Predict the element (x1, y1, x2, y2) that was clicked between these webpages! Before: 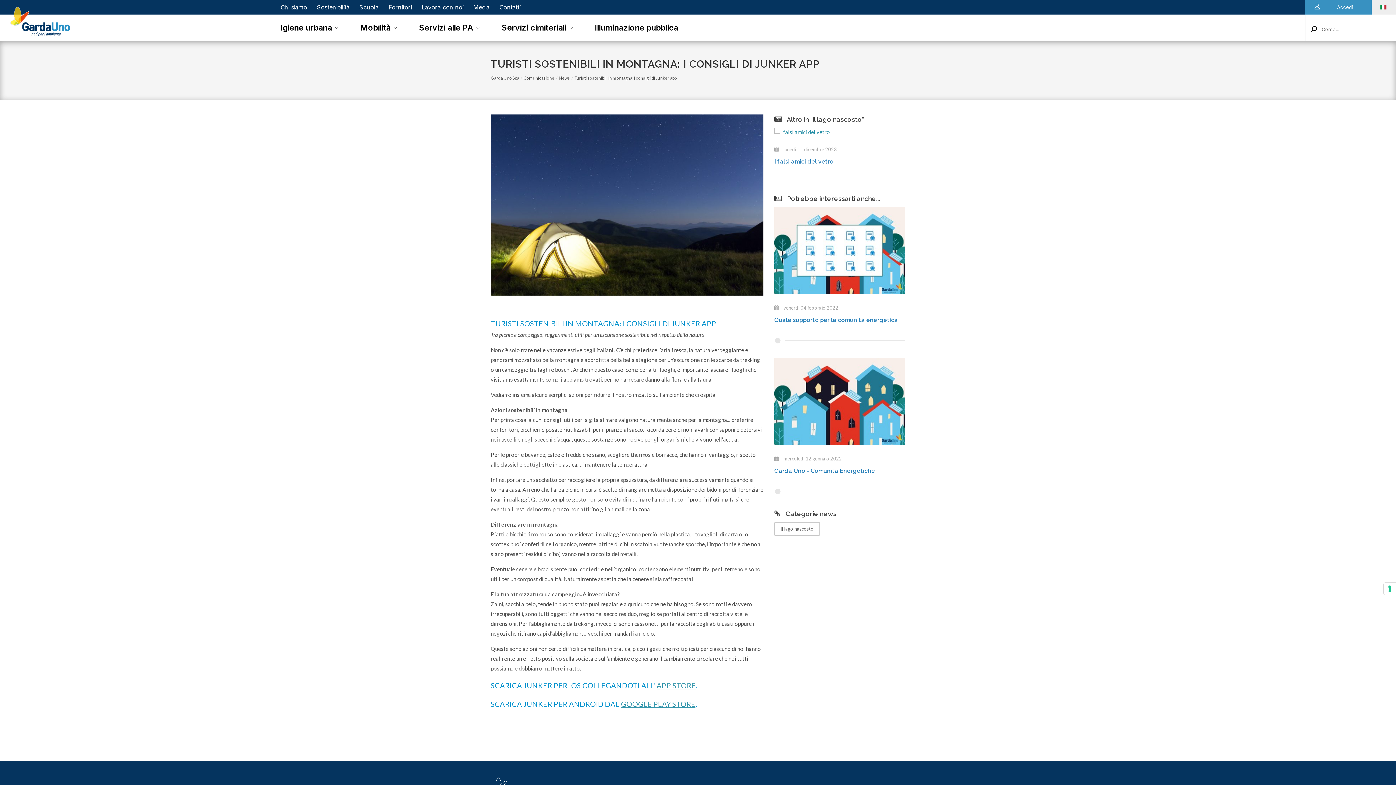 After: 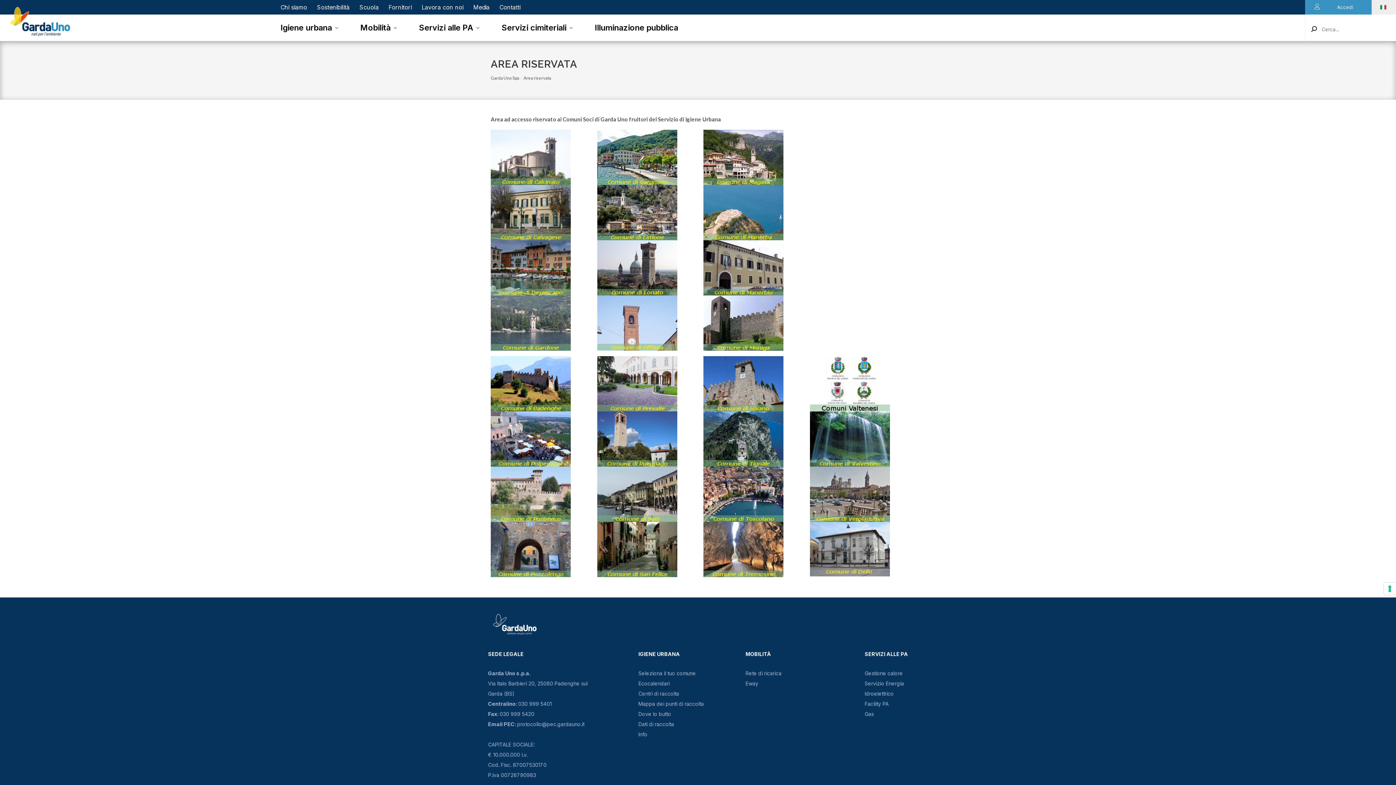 Action: bbox: (1337, 4, 1353, 10) label: Accedi